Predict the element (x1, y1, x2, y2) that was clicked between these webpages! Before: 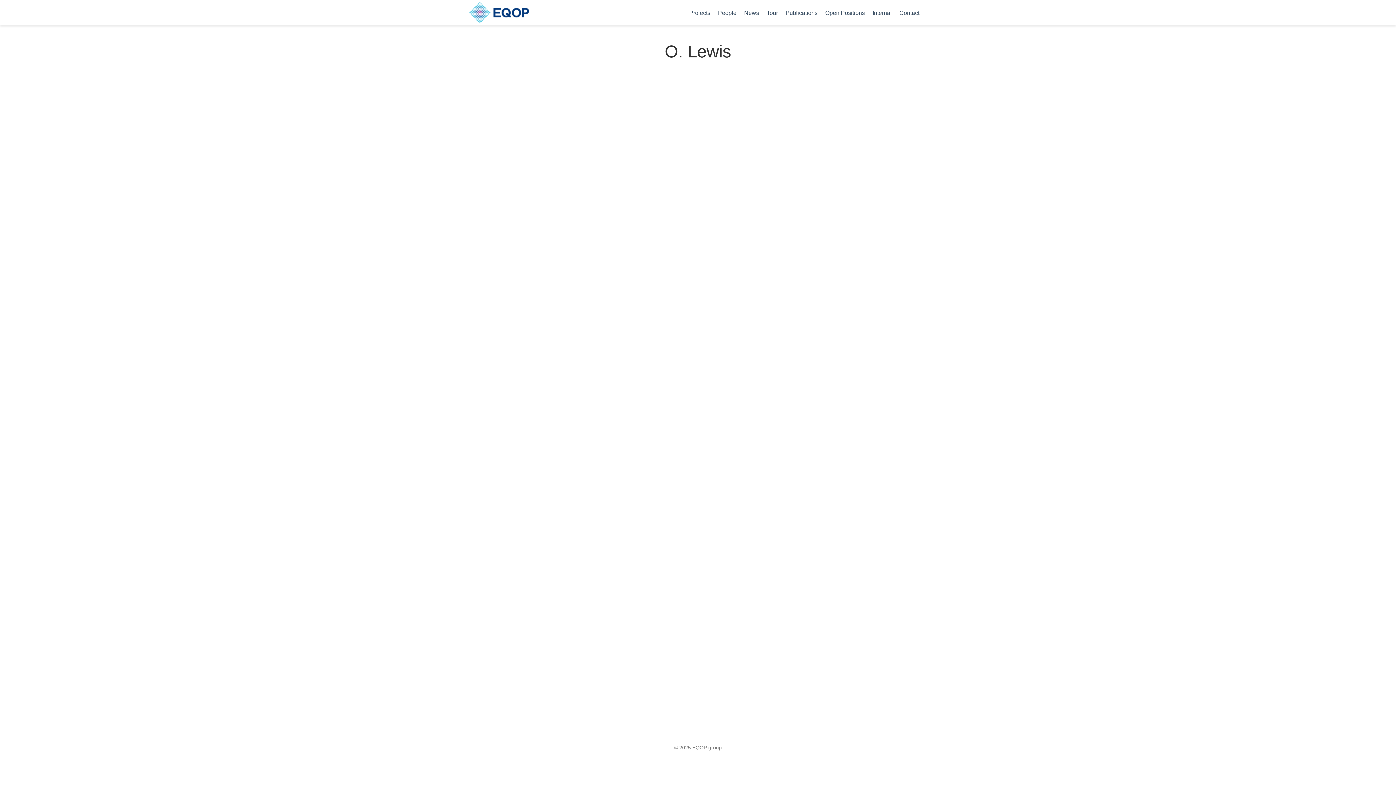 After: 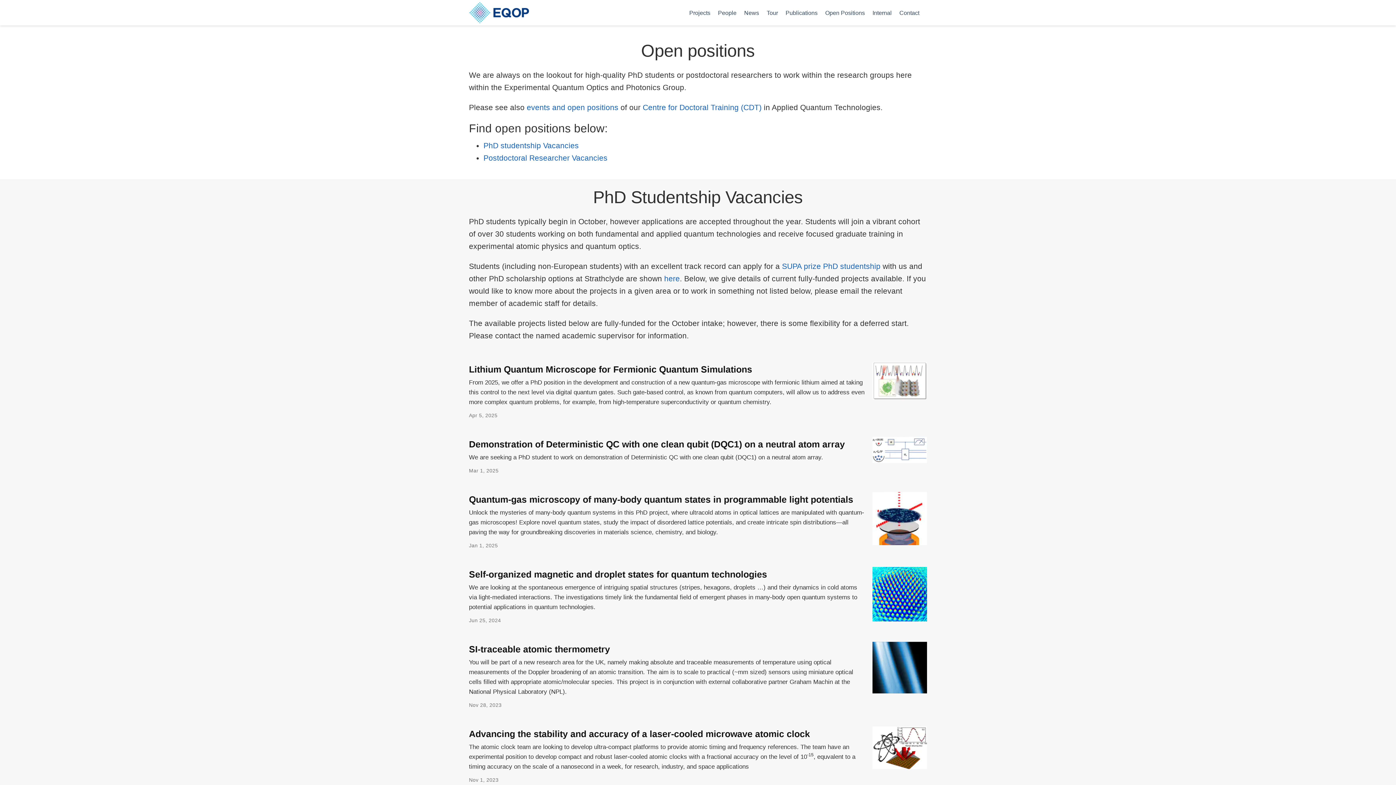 Action: label: Open Positions bbox: (821, 5, 868, 20)